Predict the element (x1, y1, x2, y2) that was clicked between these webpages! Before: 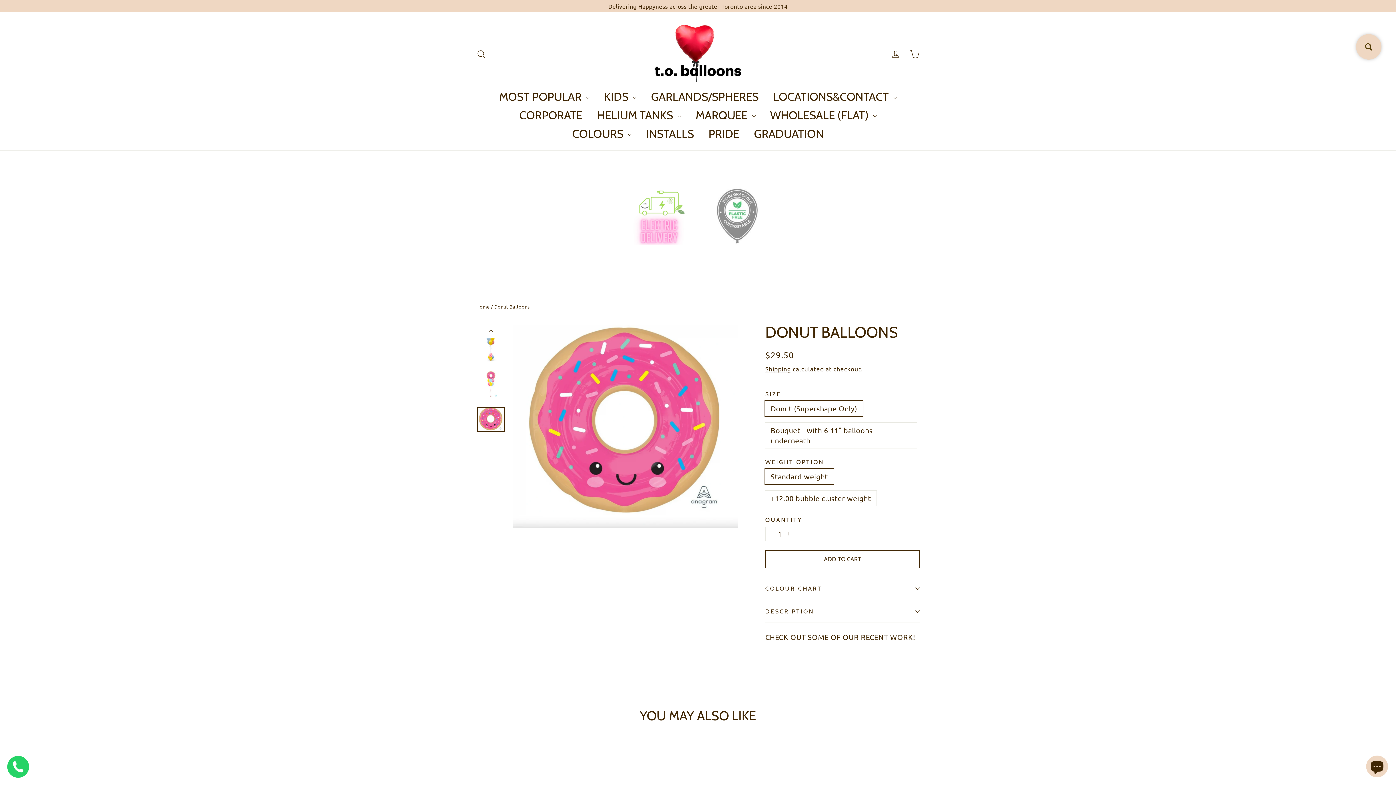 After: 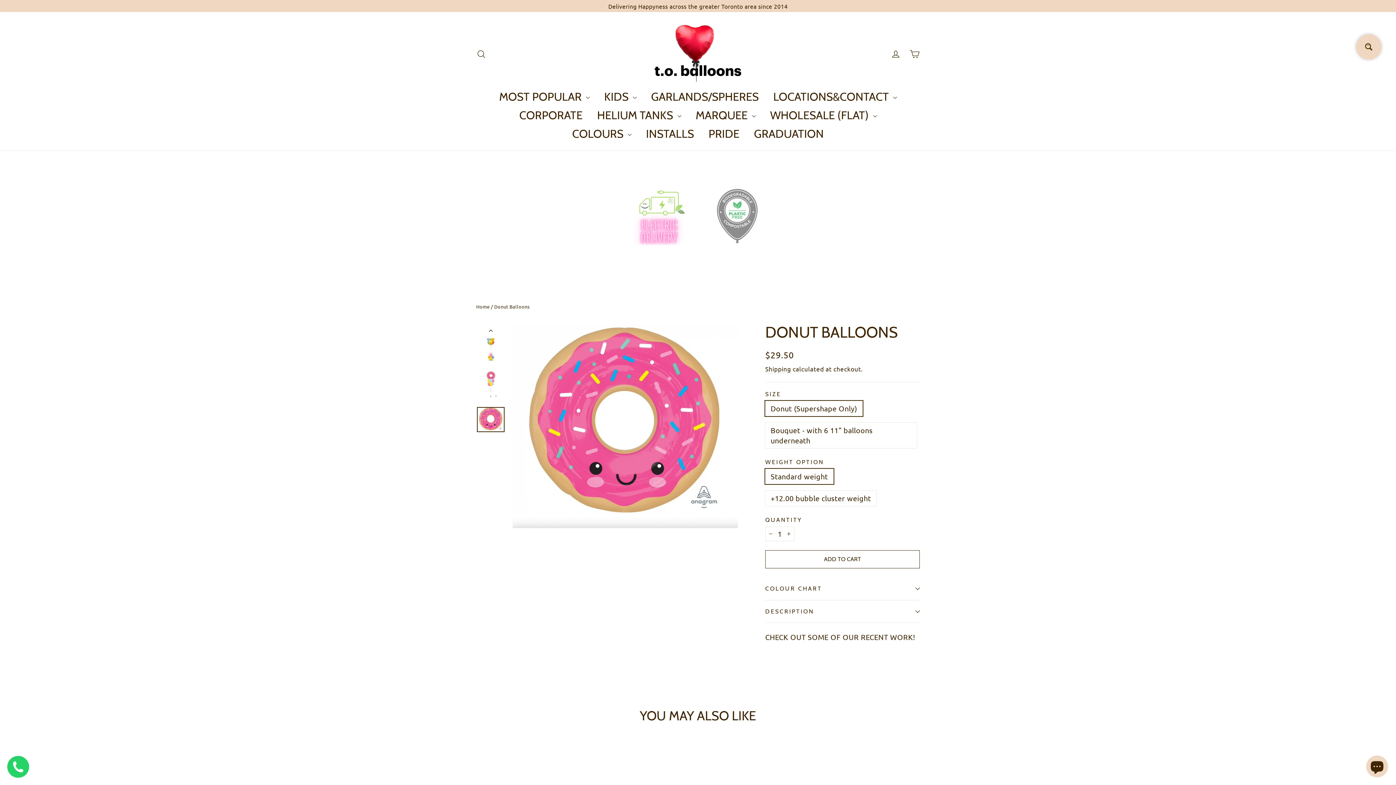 Action: bbox: (477, 407, 504, 432)